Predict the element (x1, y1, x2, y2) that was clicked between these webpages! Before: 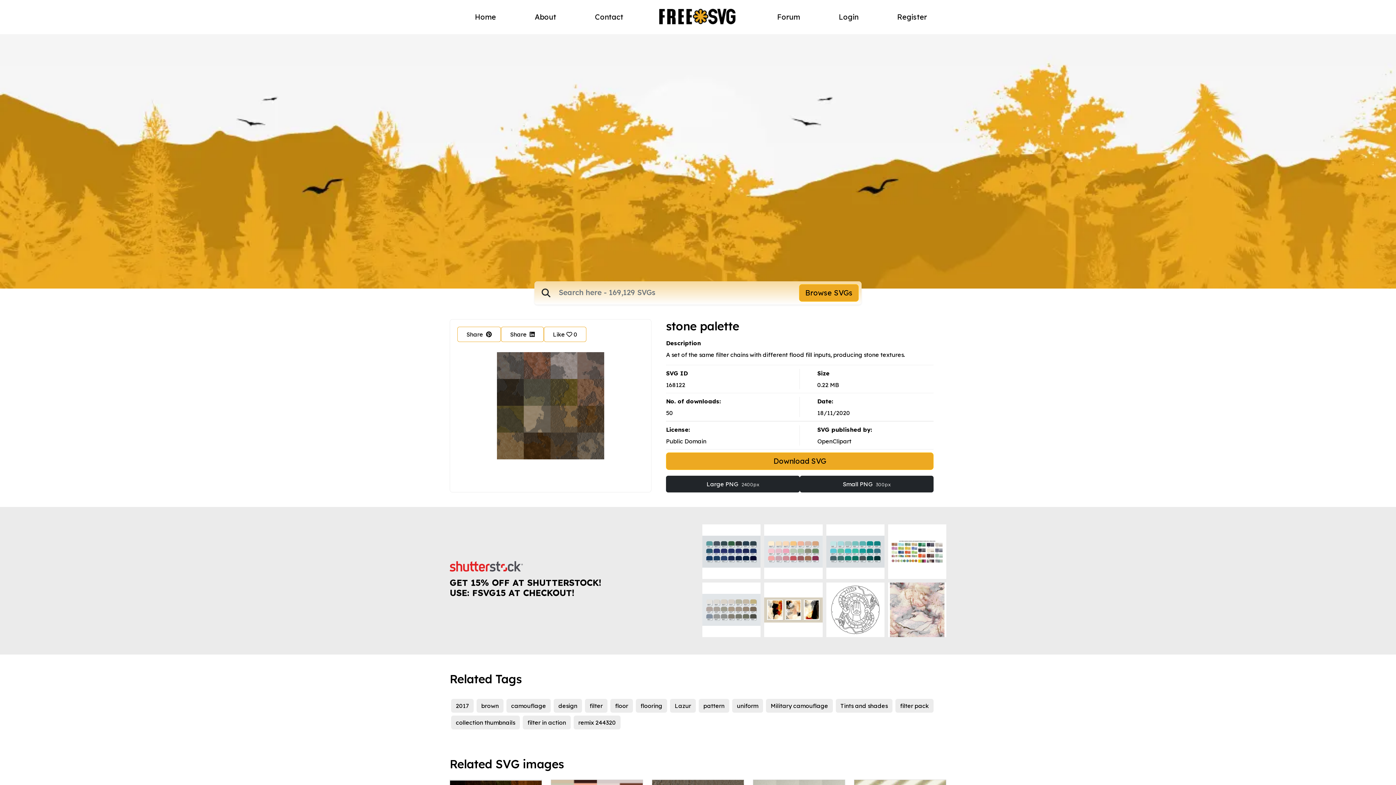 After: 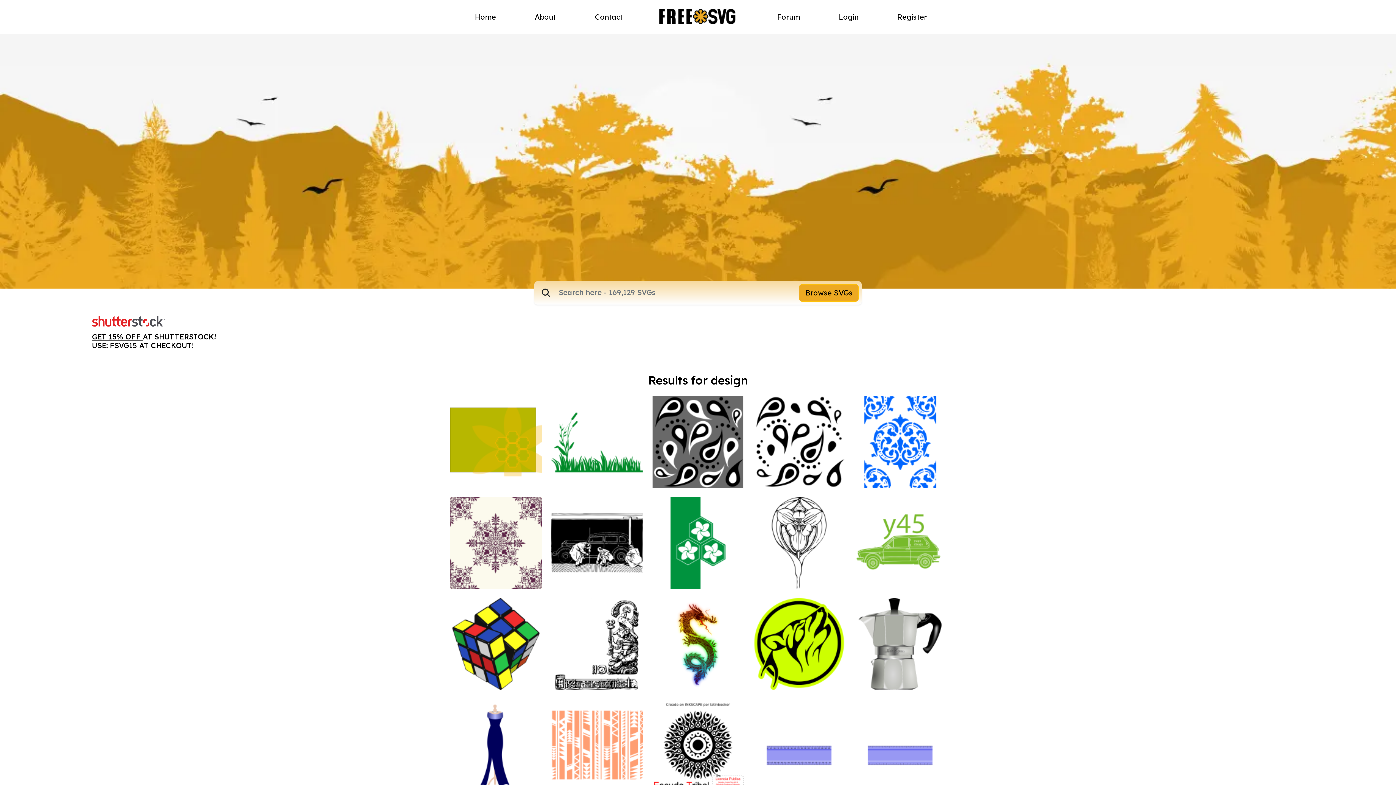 Action: label: design bbox: (553, 699, 582, 713)